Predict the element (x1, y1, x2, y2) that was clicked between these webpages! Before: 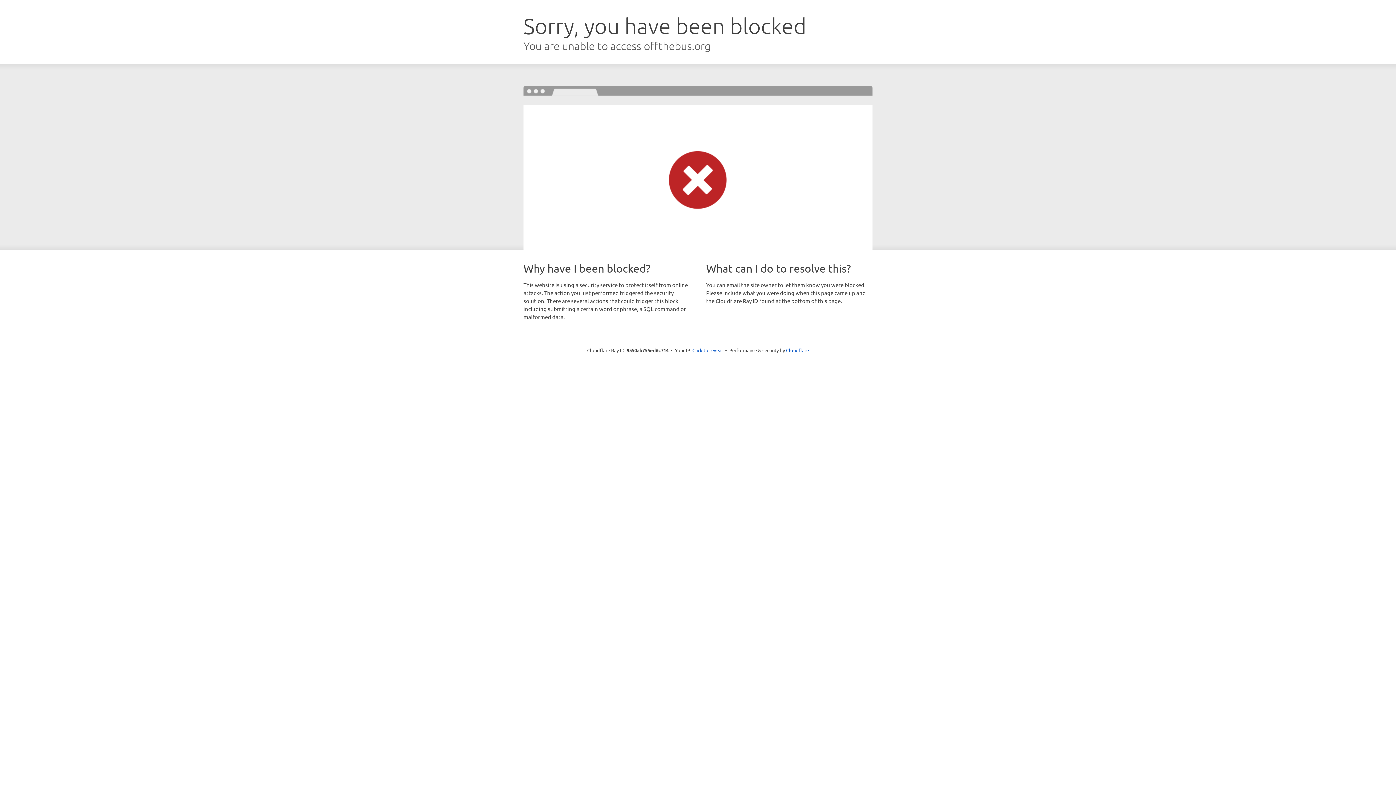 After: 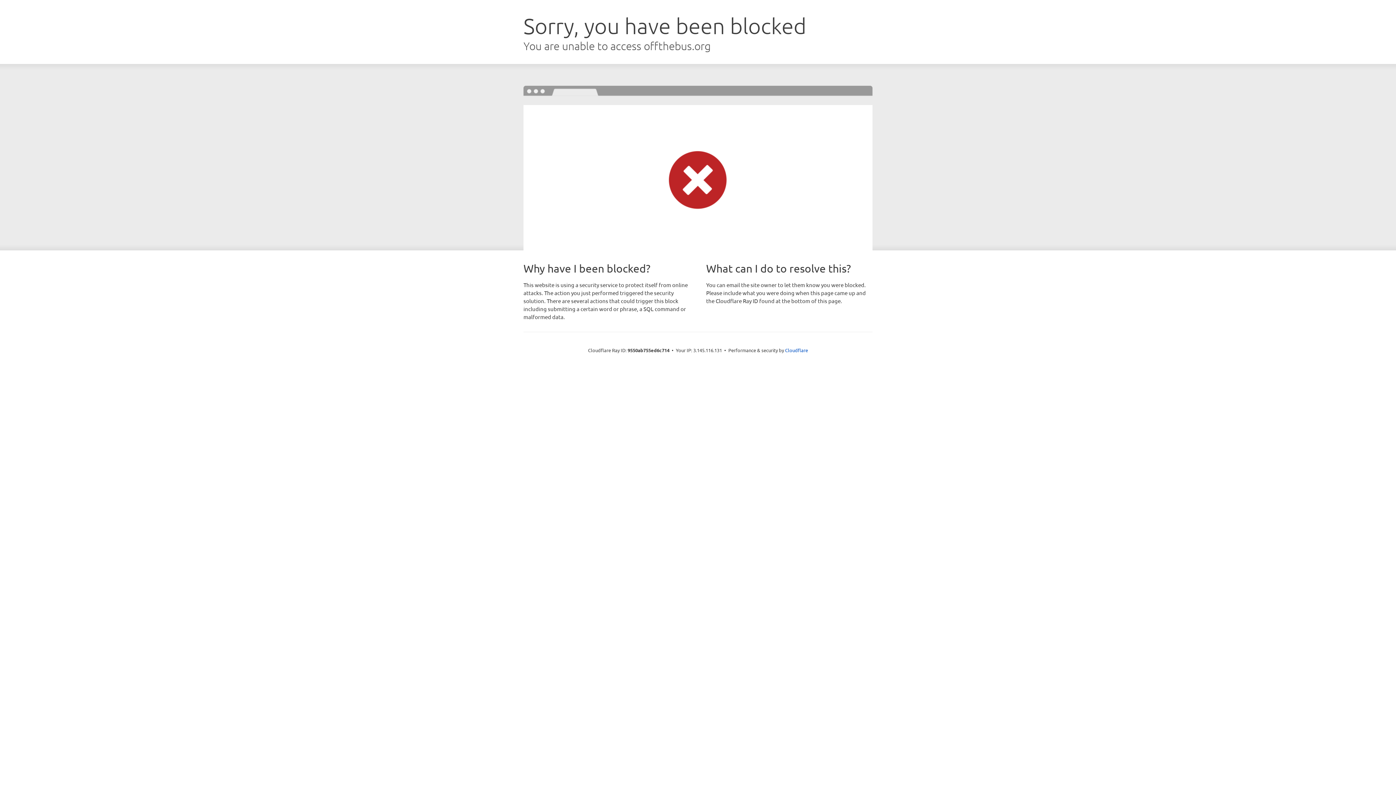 Action: label: Click to reveal bbox: (692, 346, 723, 353)